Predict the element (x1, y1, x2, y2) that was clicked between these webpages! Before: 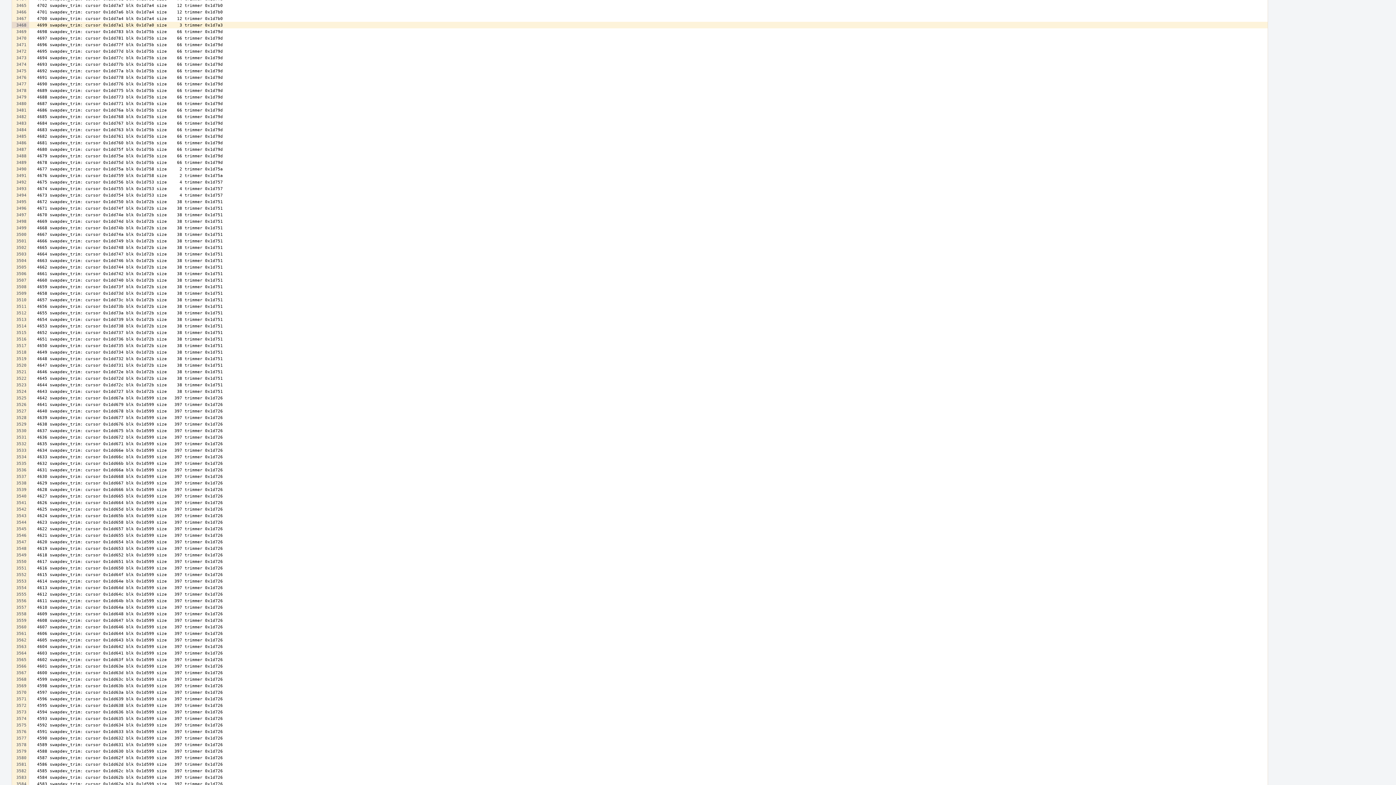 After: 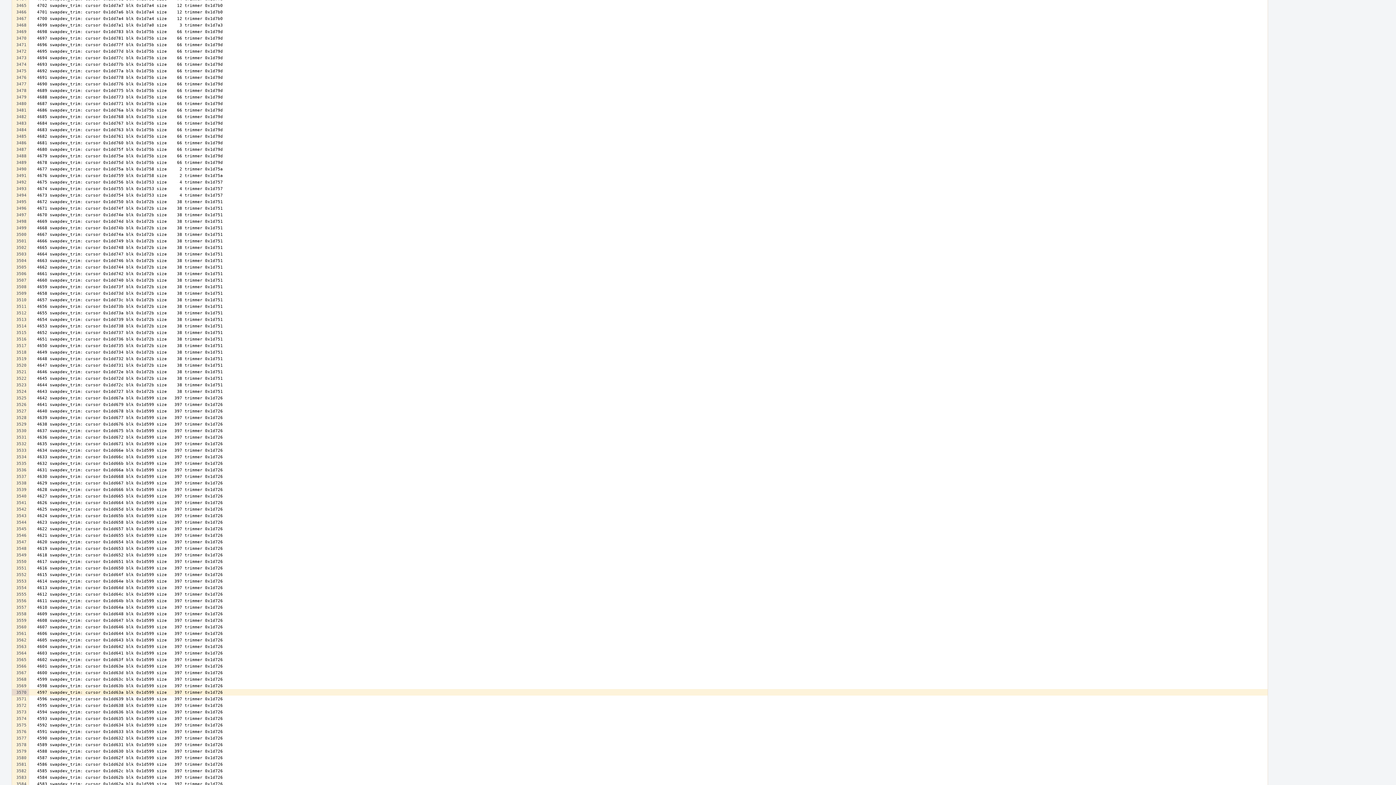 Action: bbox: (12, 689, 28, 696)